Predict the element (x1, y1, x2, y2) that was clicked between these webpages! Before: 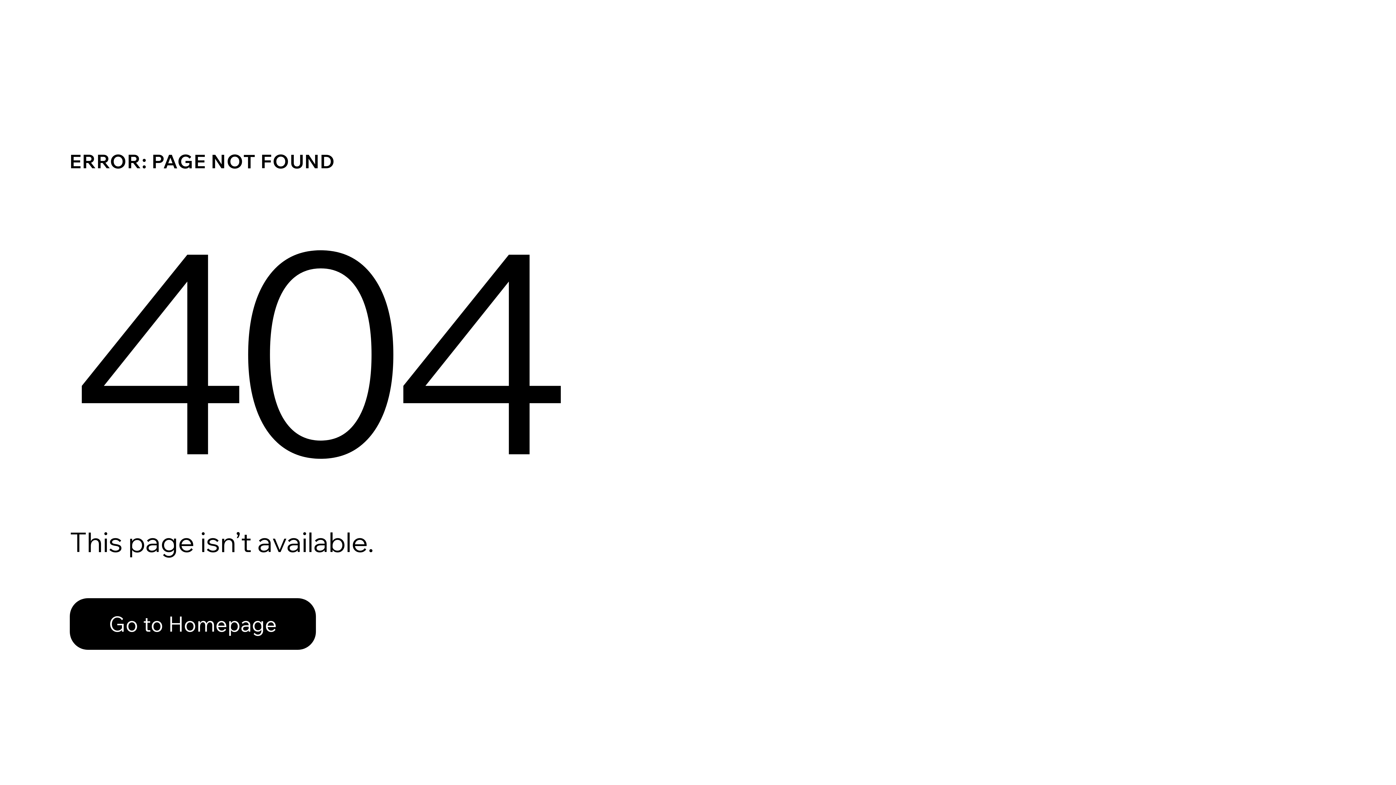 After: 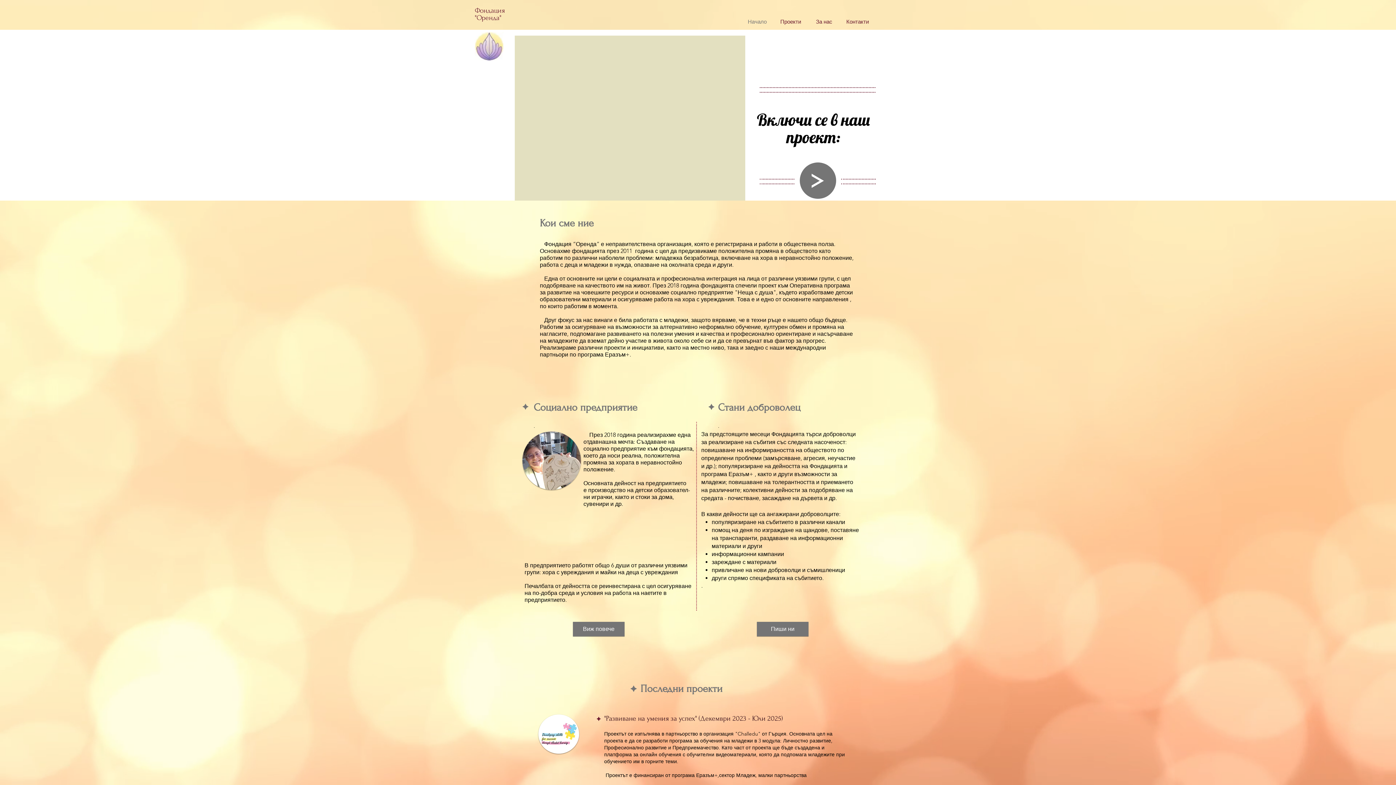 Action: bbox: (69, 598, 316, 650) label: Go to Homepage